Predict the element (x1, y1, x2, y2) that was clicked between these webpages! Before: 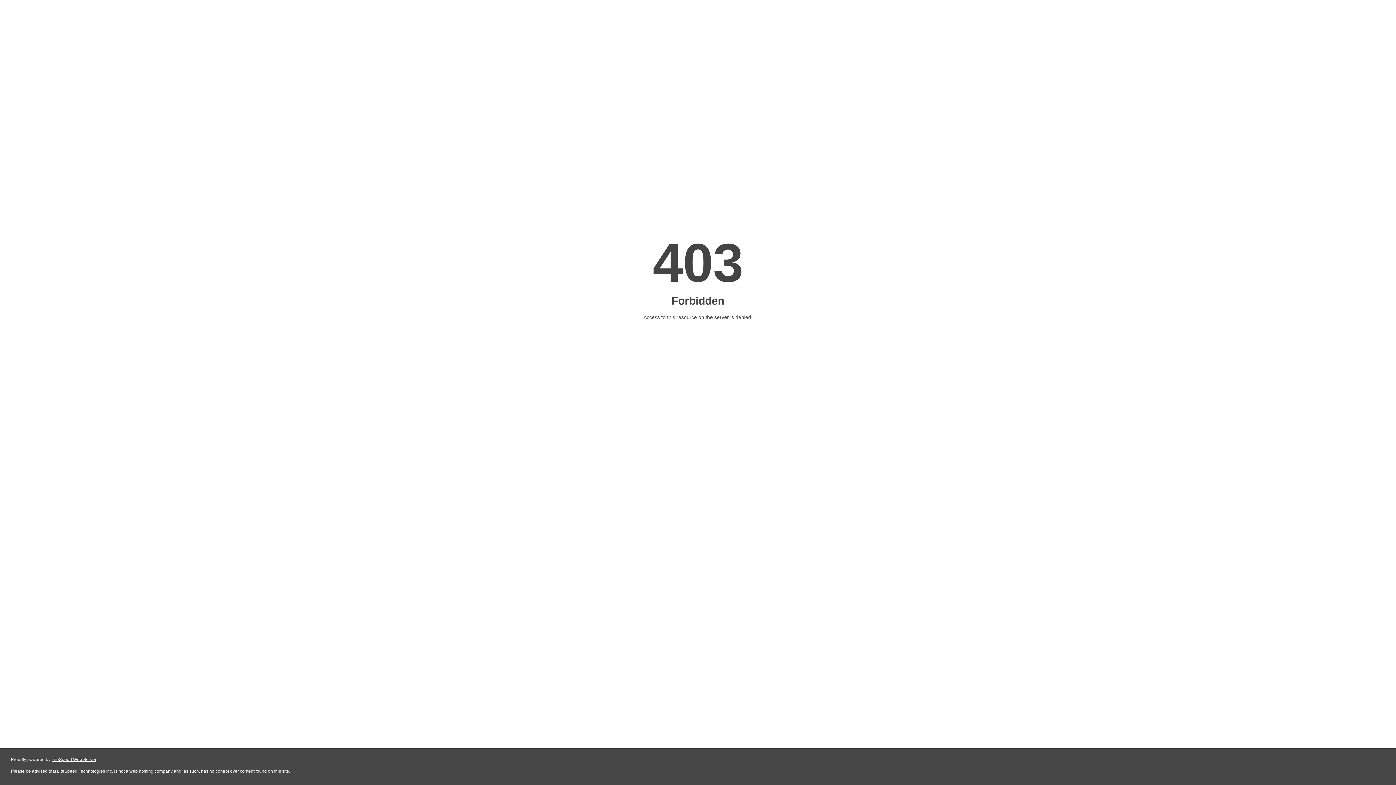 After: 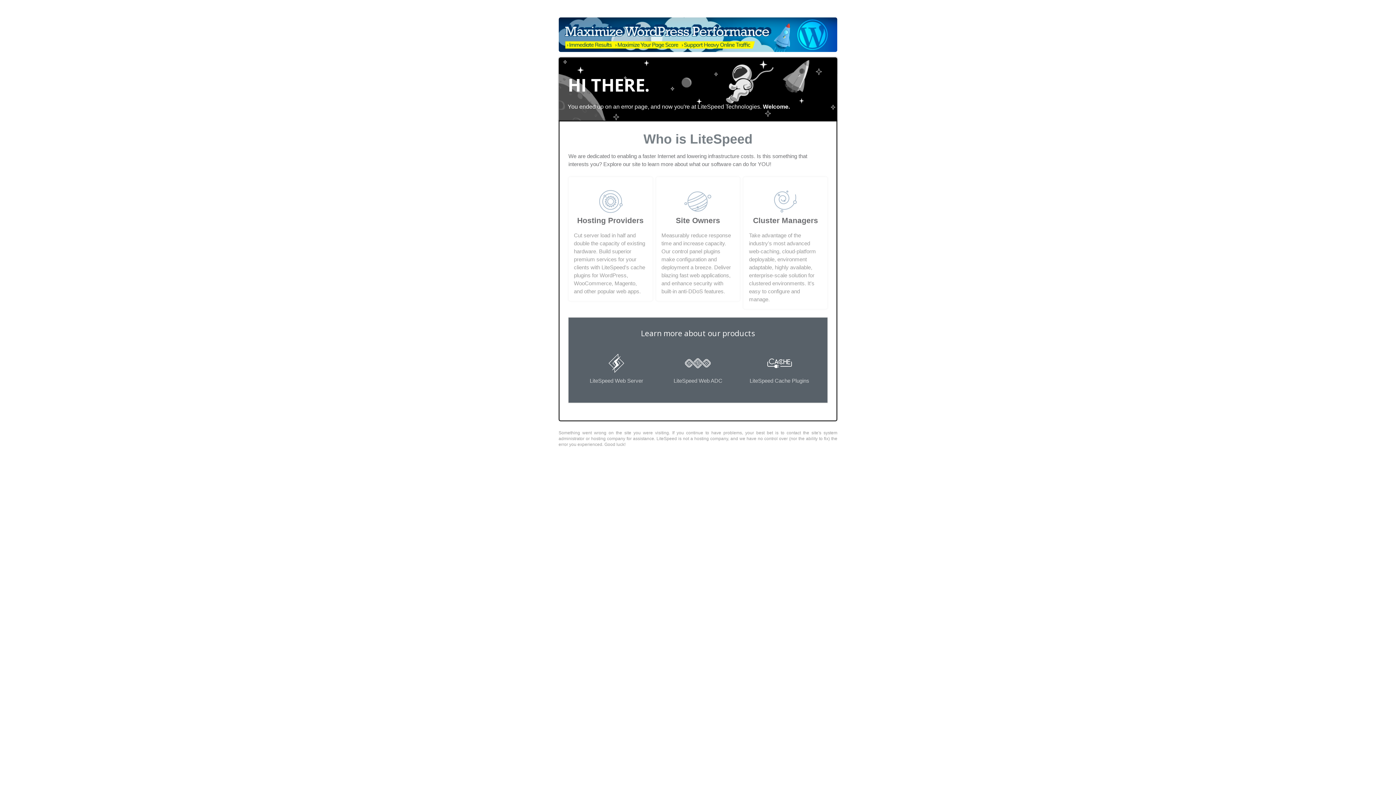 Action: label: LiteSpeed Web Server bbox: (51, 757, 96, 762)